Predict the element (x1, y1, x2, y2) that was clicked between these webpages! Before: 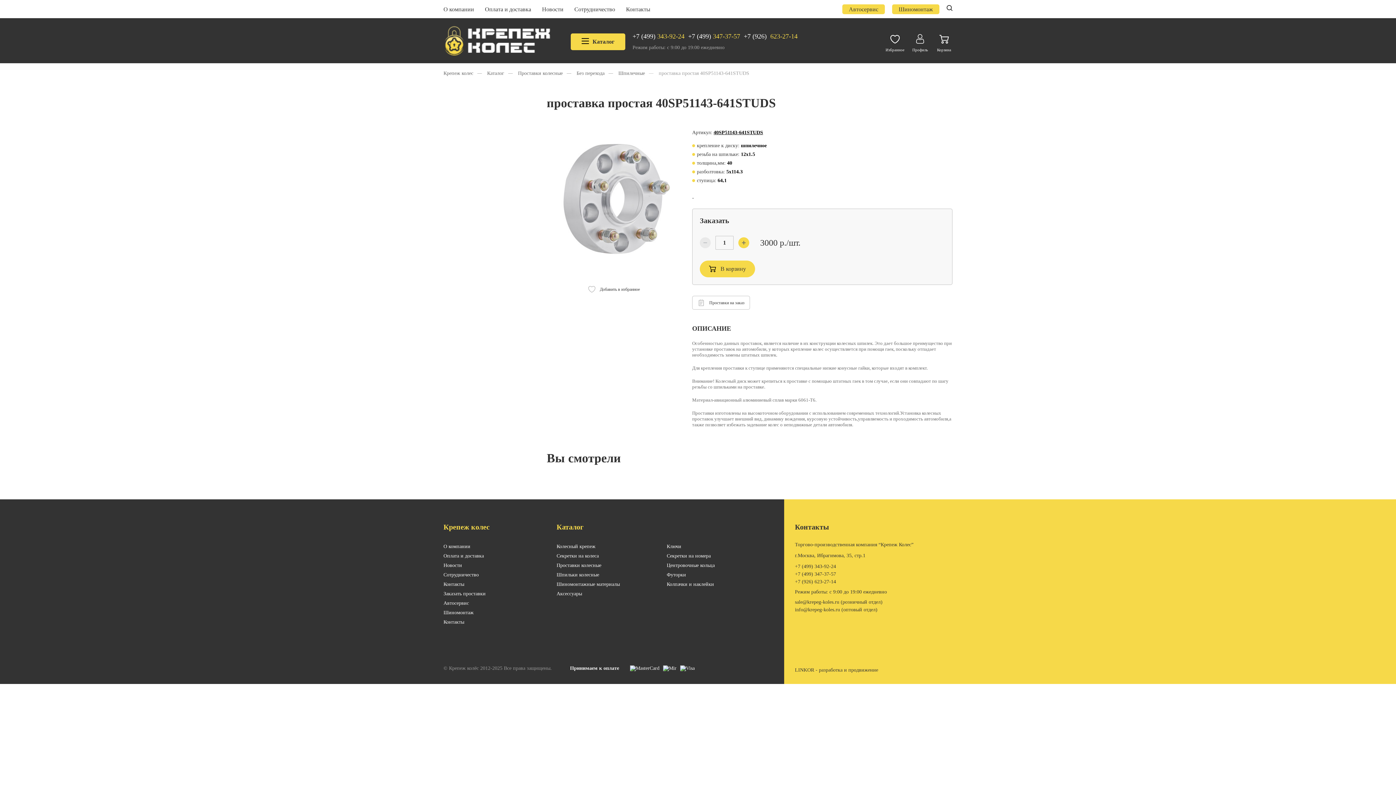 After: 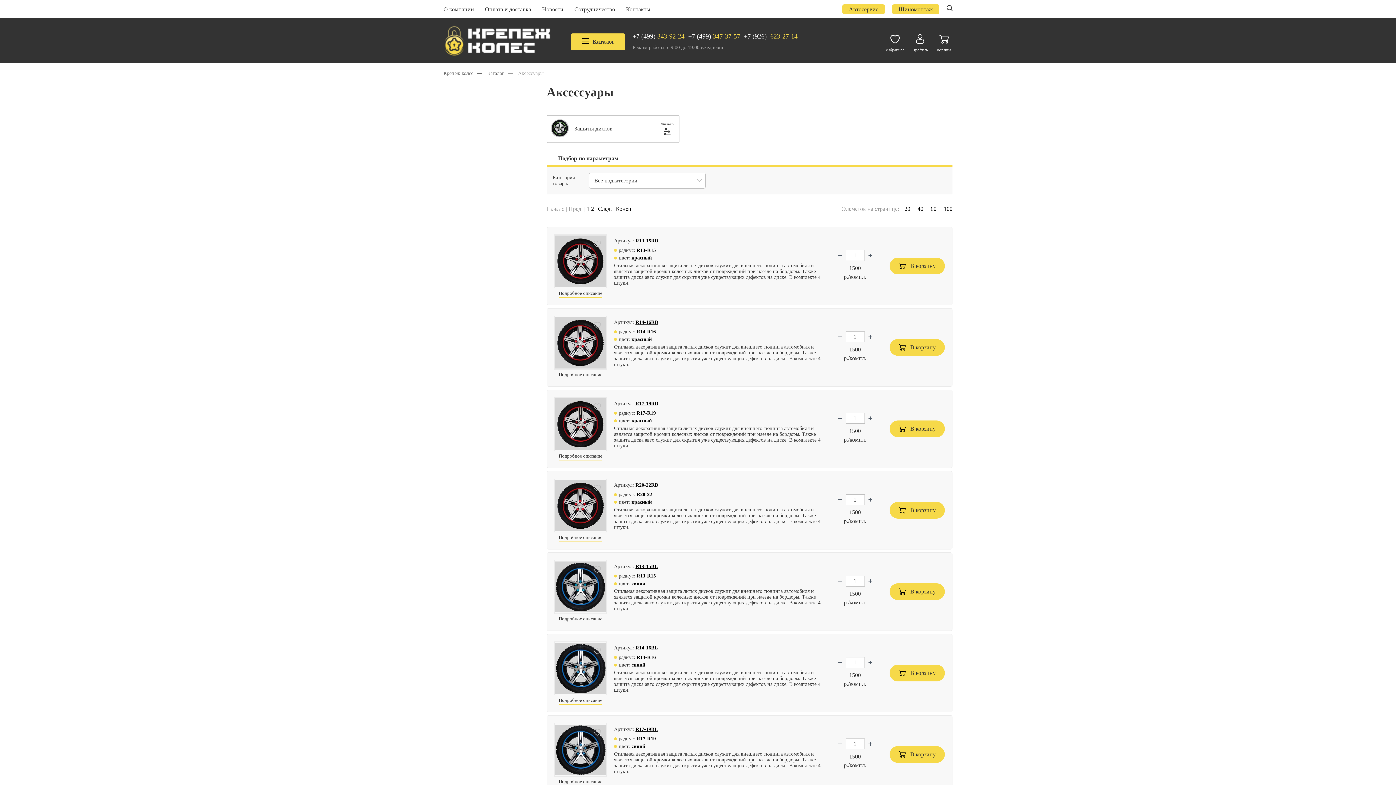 Action: label: Аксессуары bbox: (556, 591, 582, 596)